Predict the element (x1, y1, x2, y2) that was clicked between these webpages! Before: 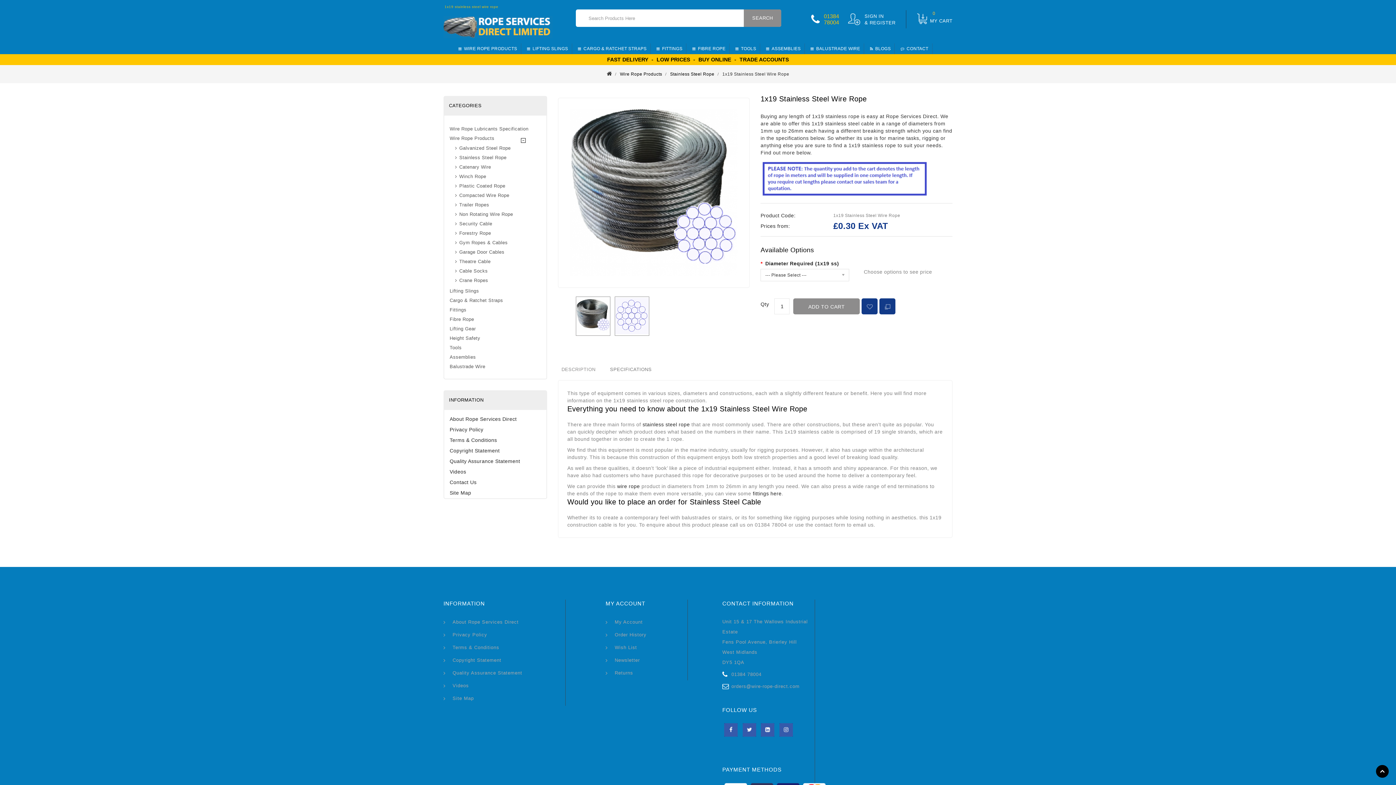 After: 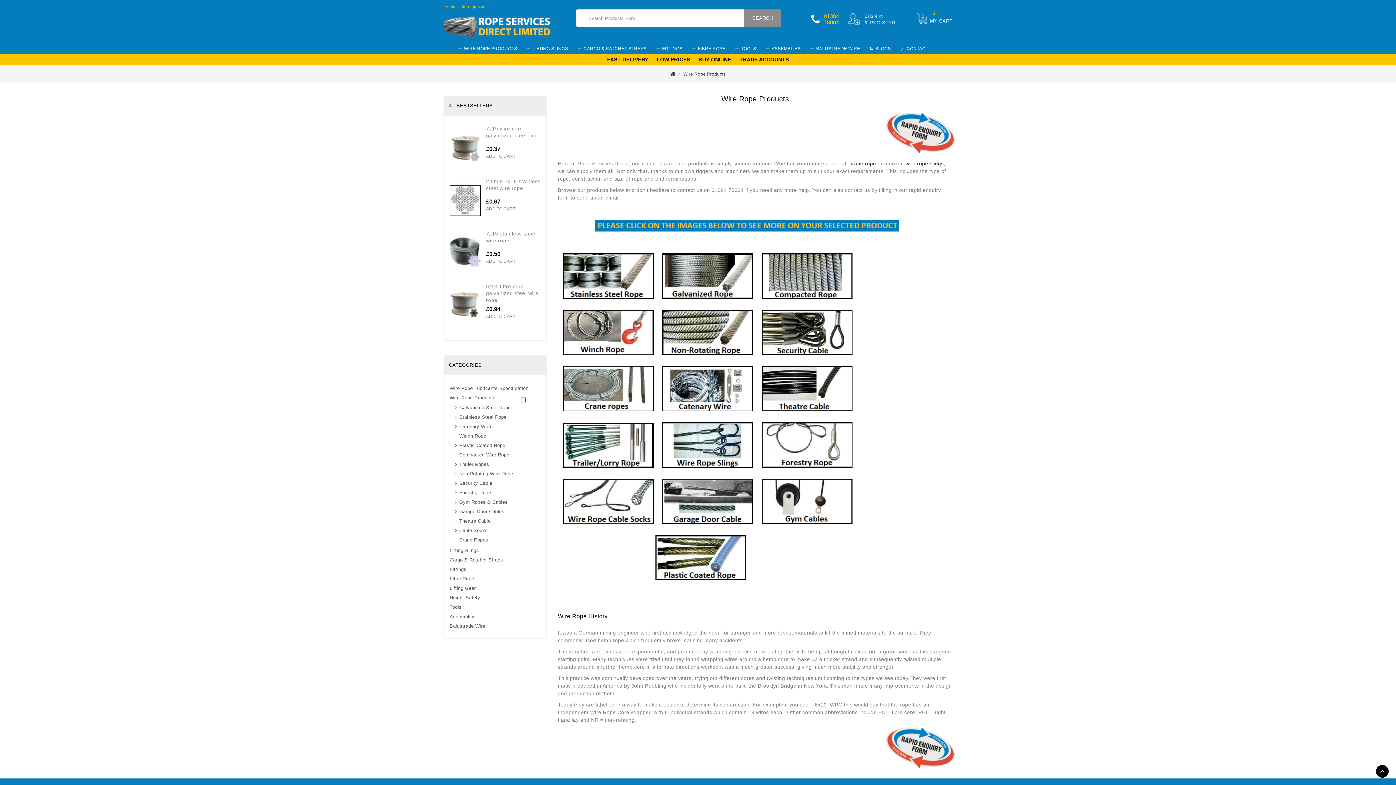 Action: label: Wire Rope Products bbox: (449, 134, 528, 142)